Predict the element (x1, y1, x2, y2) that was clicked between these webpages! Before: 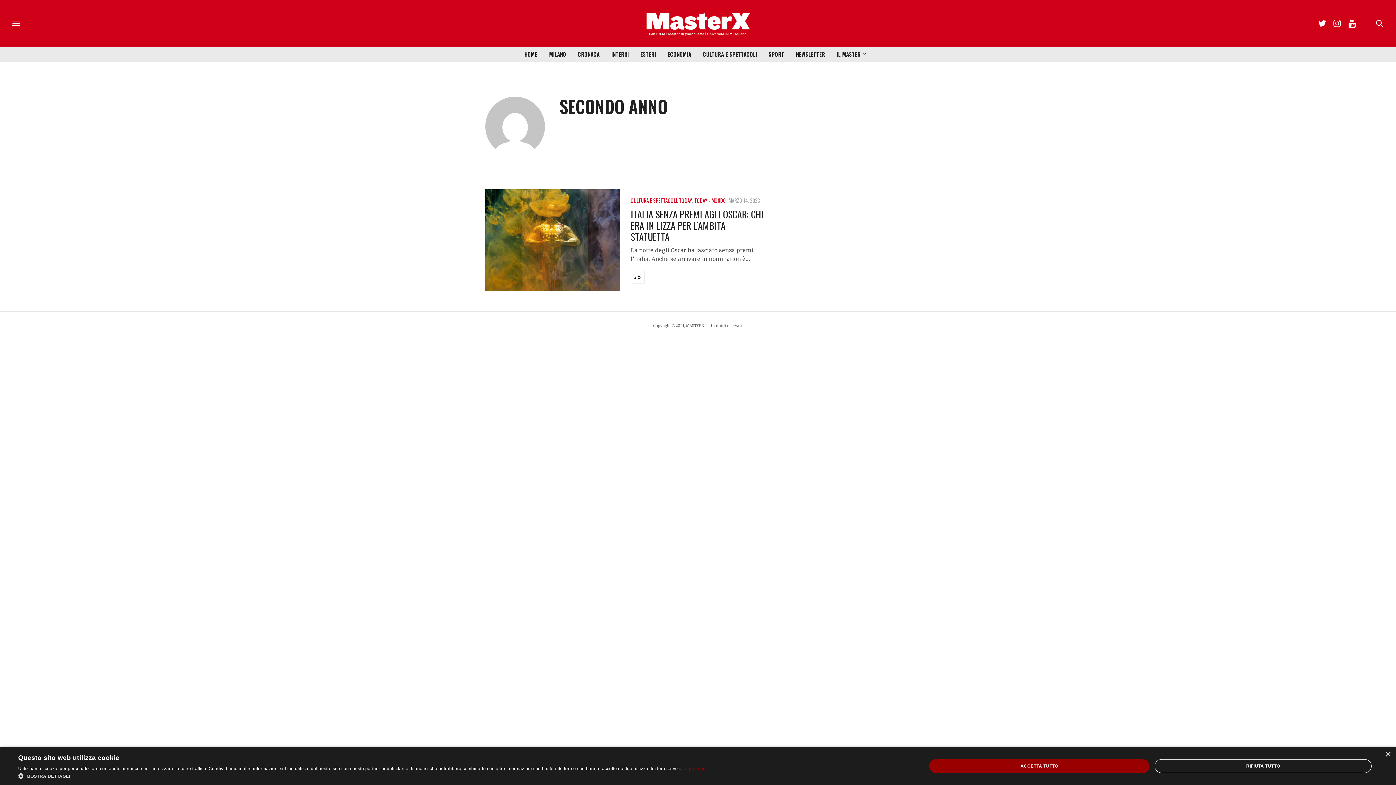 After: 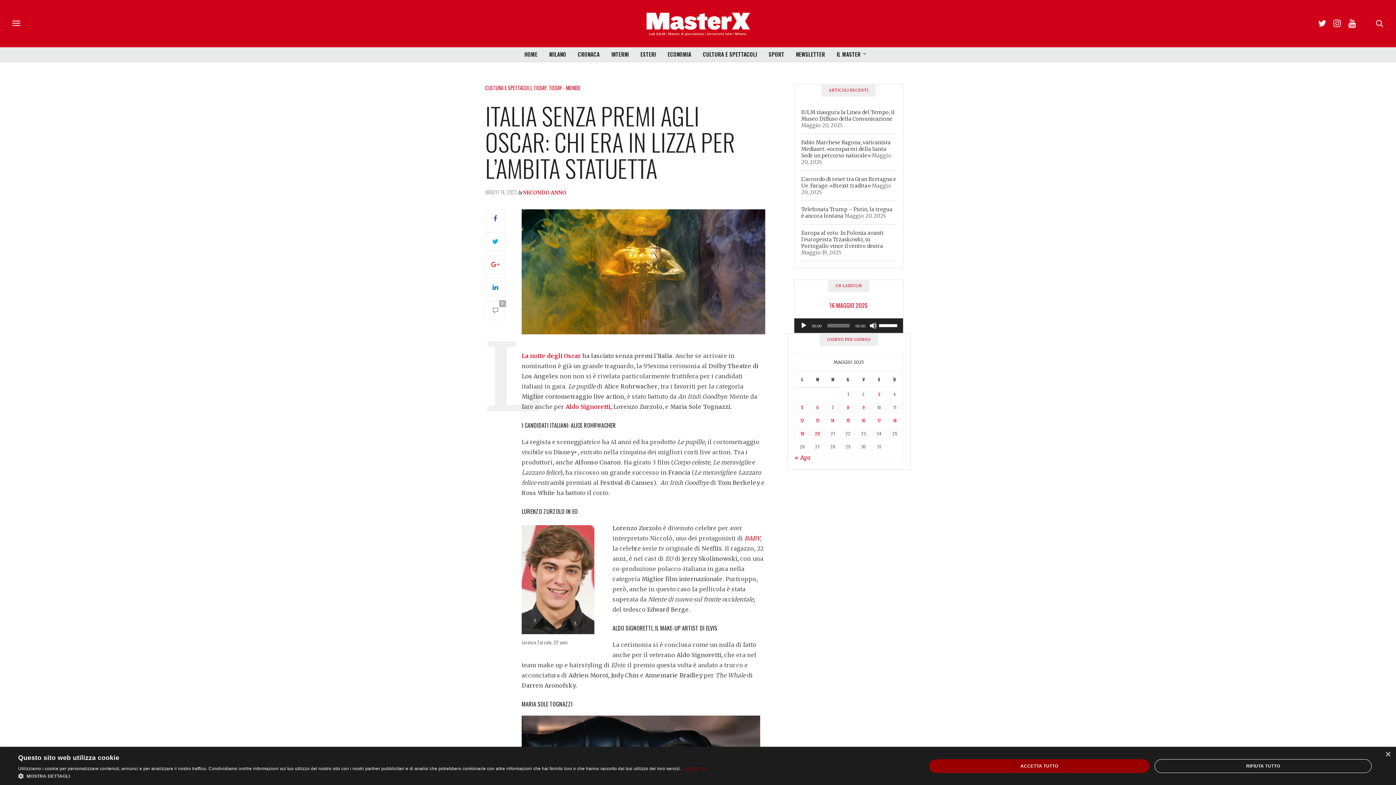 Action: label: ITALIA SENZA PREMI AGLI OSCAR: CHI ERA IN LIZZA PER L’AMBITA STATUETTA bbox: (630, 207, 764, 244)